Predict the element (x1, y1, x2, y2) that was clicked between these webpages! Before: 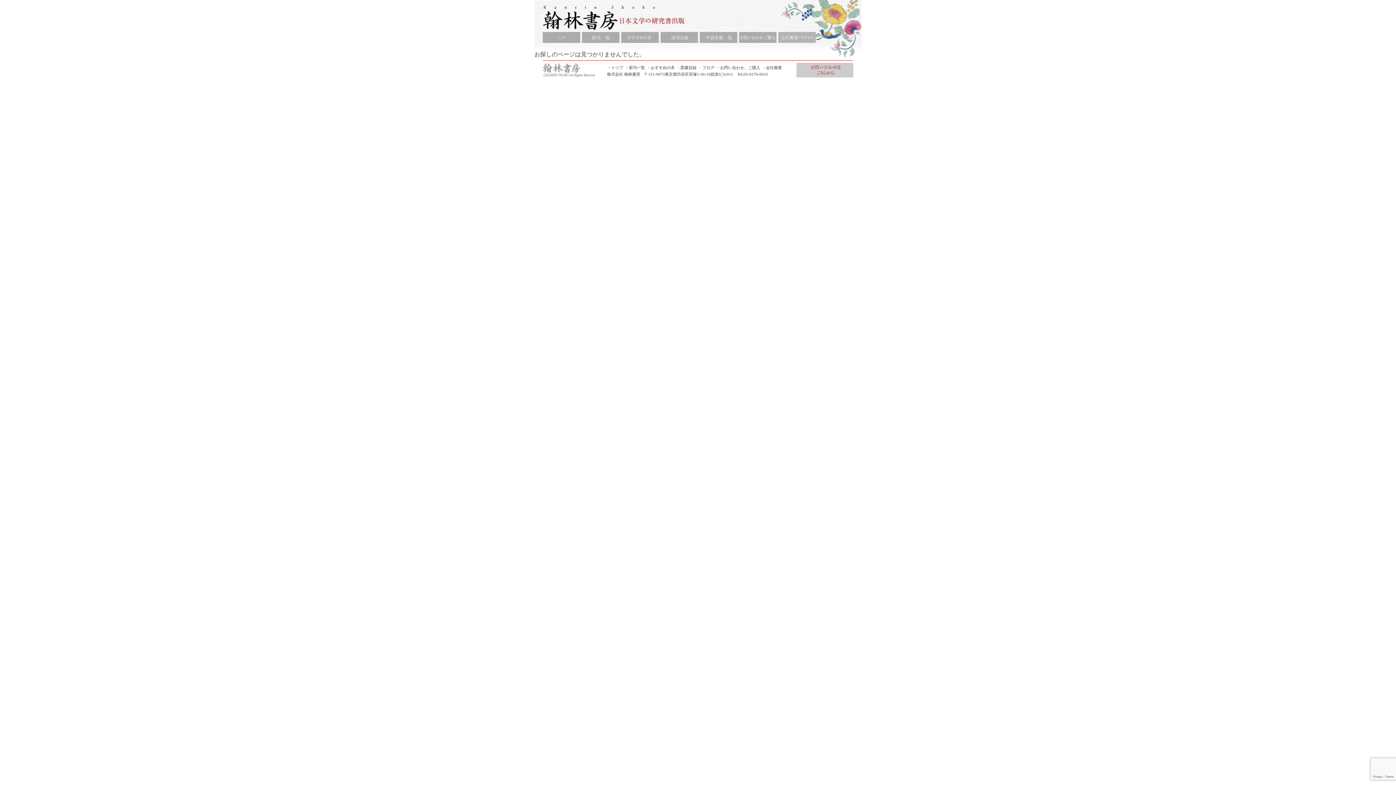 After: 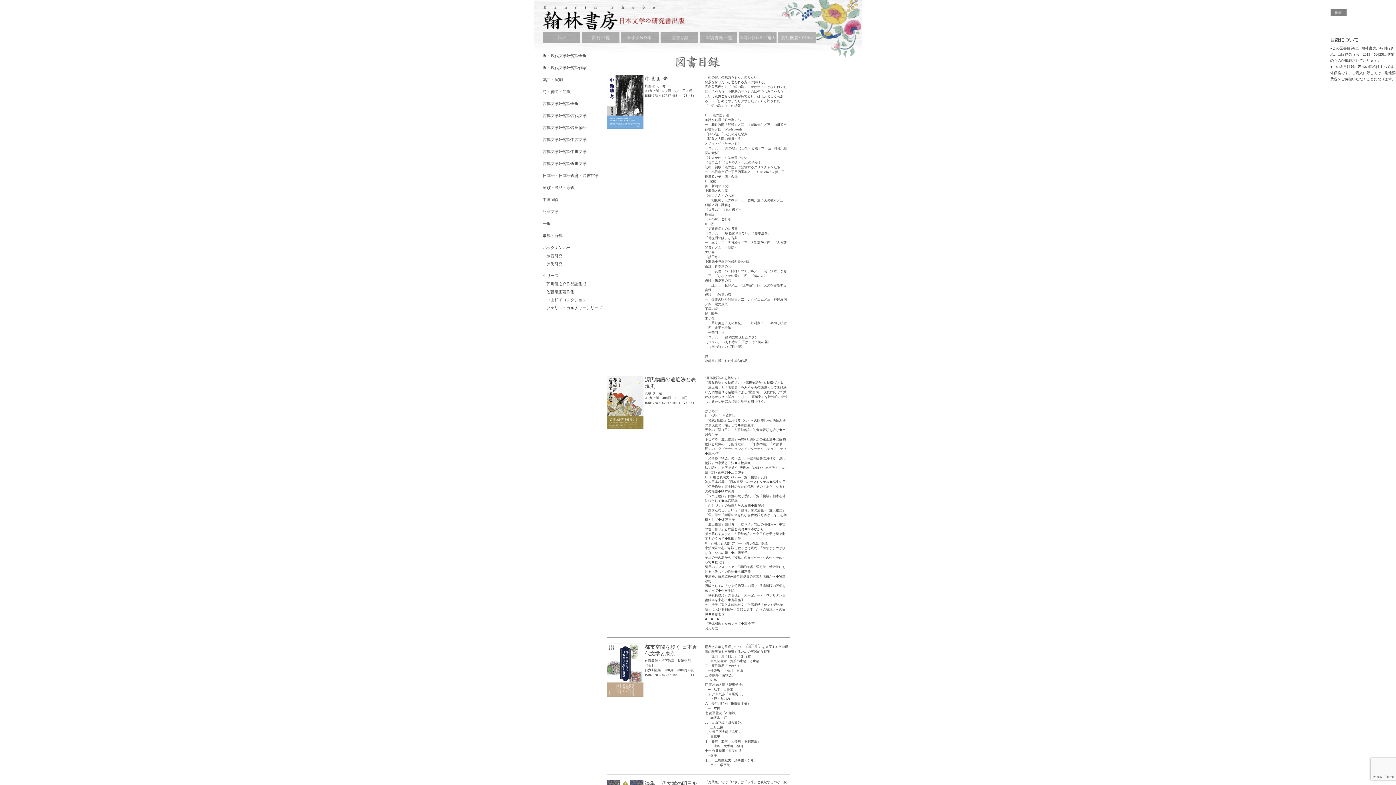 Action: bbox: (676, 65, 696, 69) label: ・図書目録